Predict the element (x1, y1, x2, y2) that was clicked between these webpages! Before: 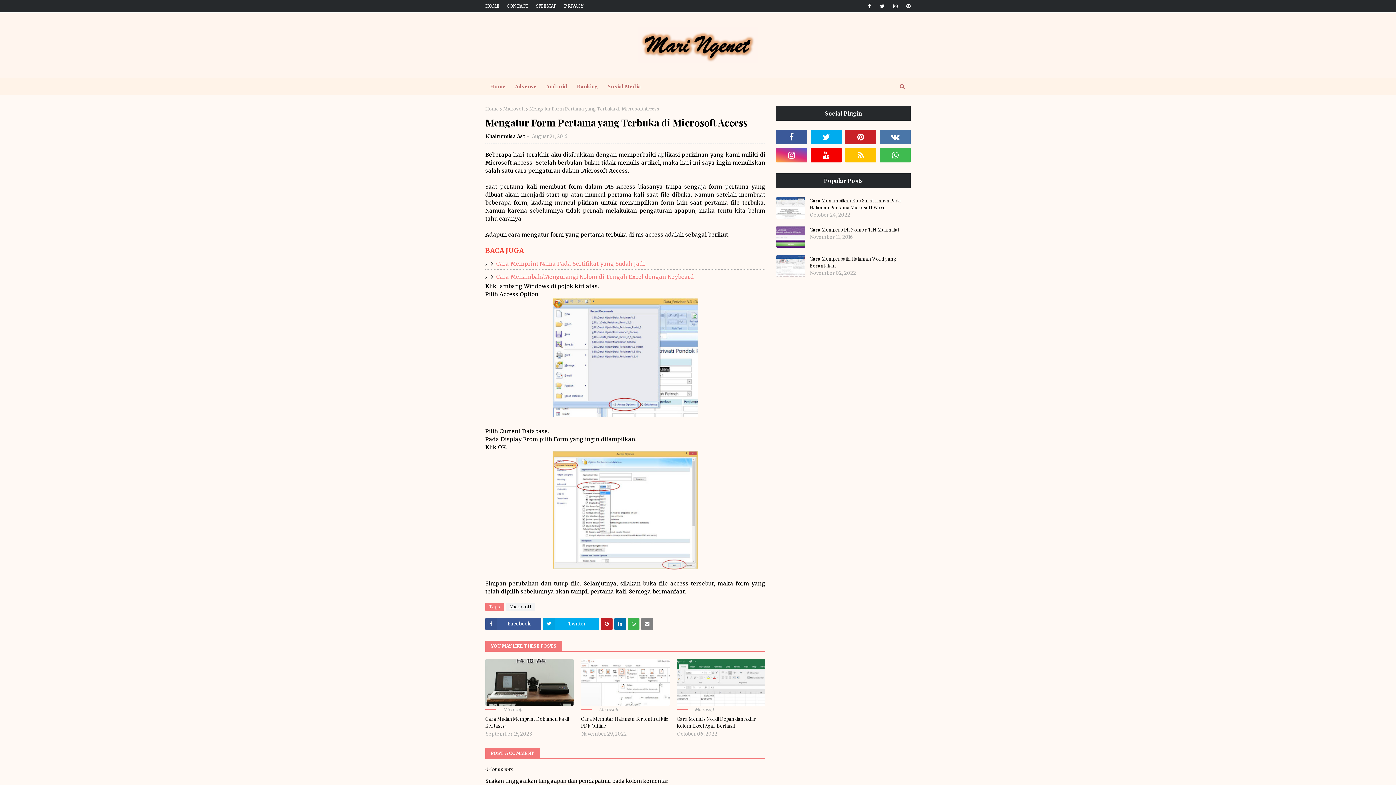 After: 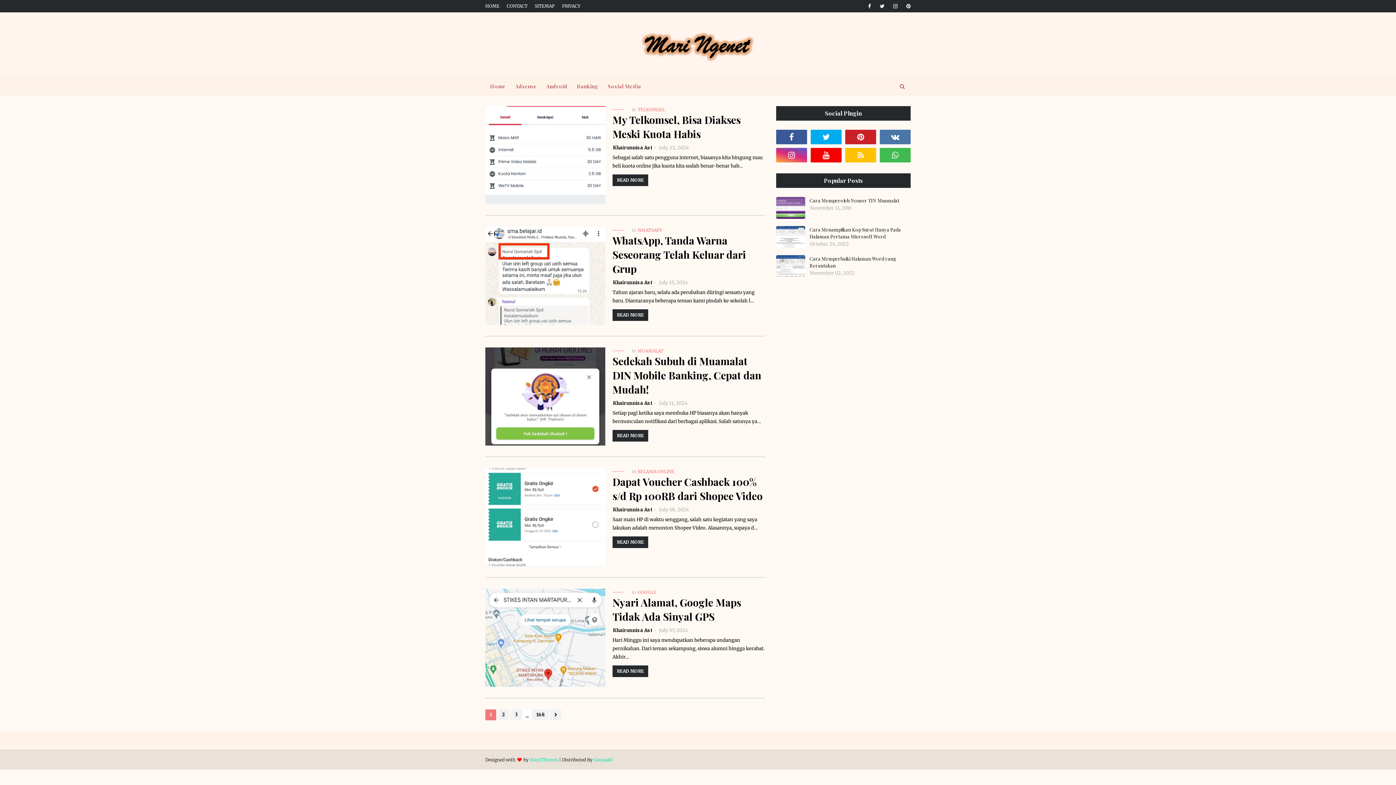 Action: label: Home bbox: (485, 106, 498, 111)